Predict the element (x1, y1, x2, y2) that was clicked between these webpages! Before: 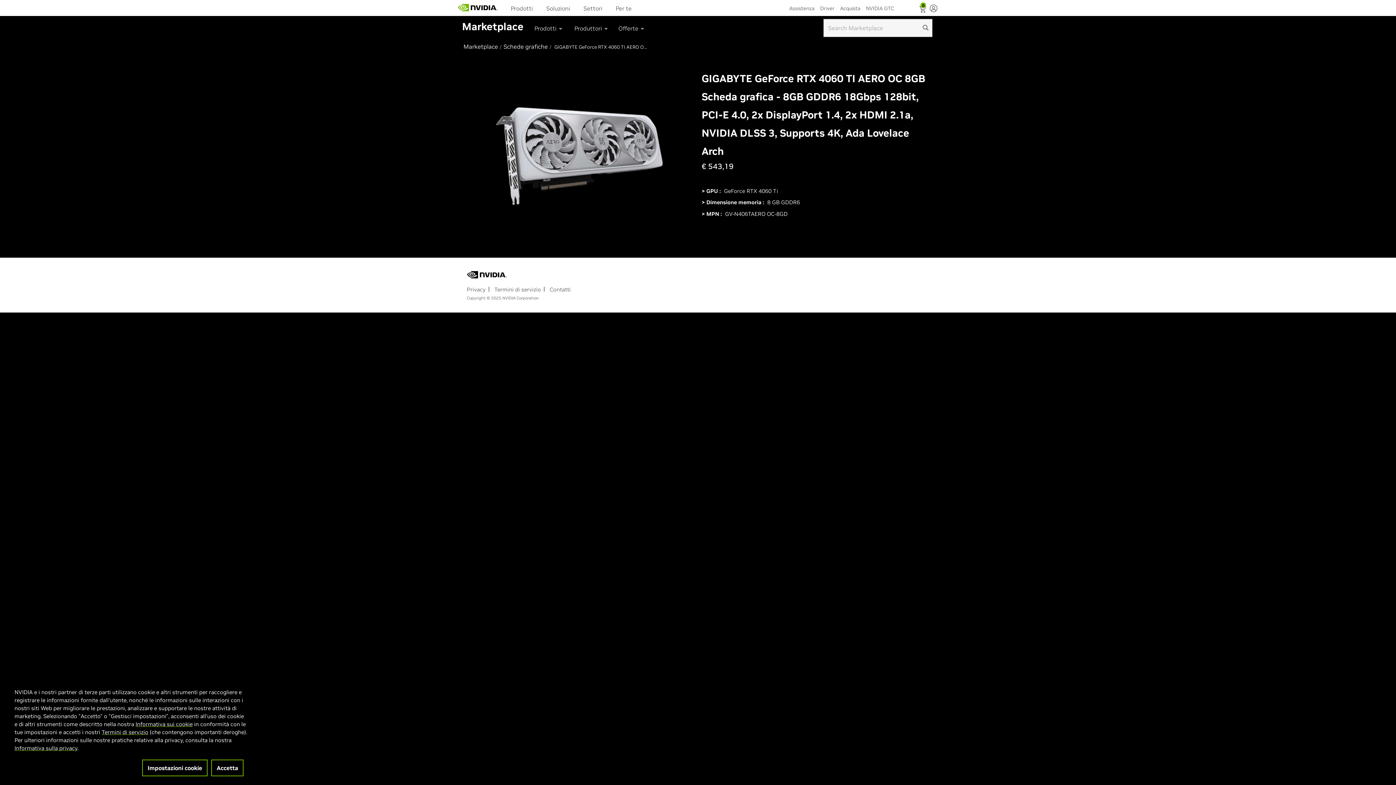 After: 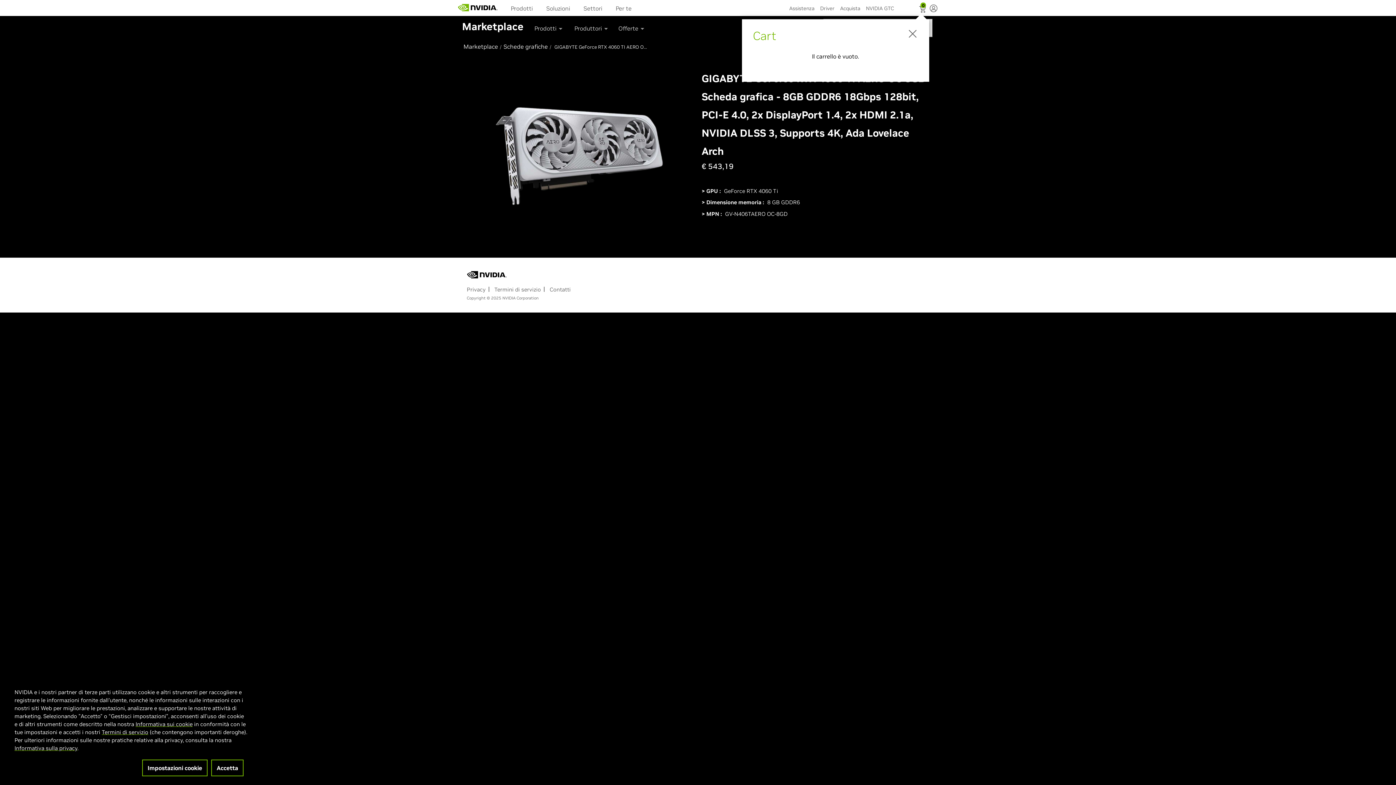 Action: bbox: (918, 5, 928, 15) label: Shopping Cart